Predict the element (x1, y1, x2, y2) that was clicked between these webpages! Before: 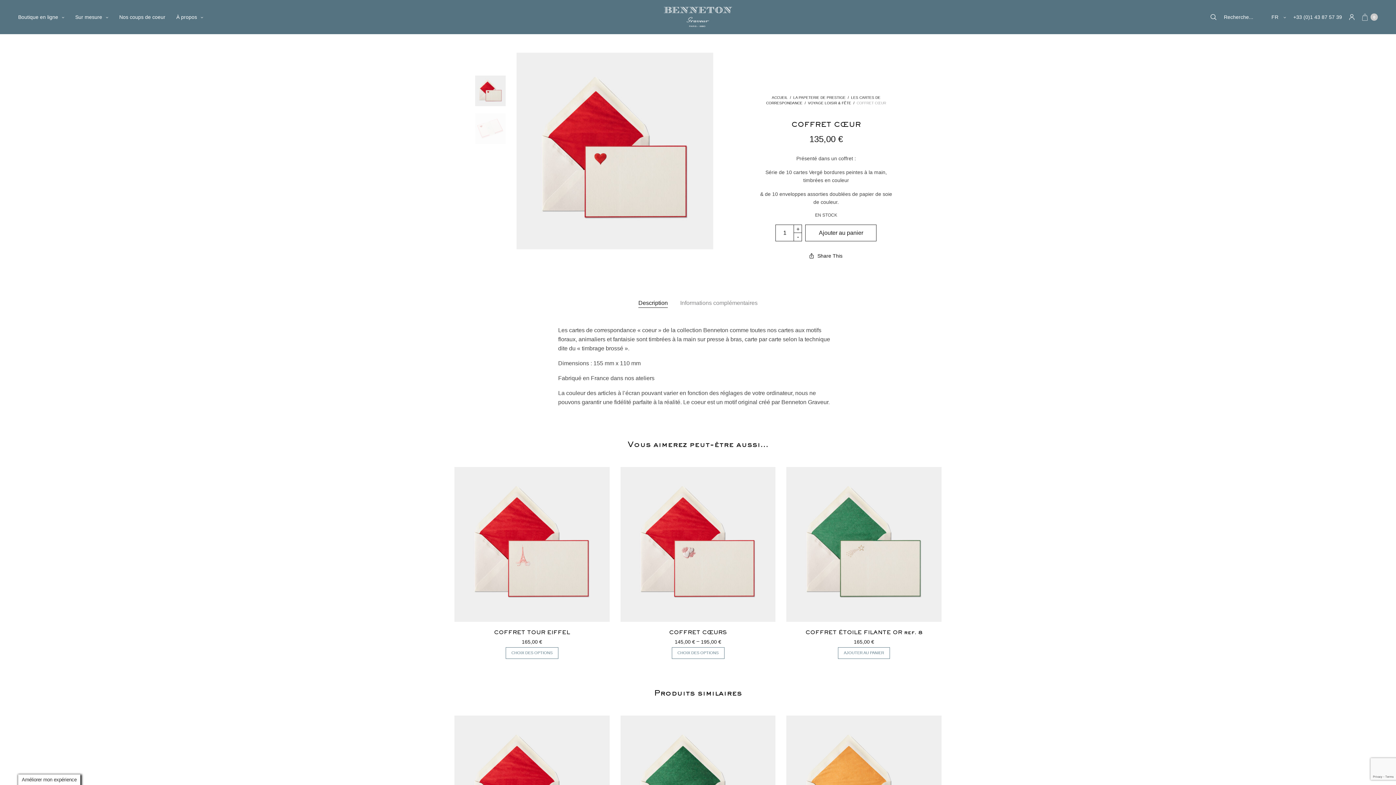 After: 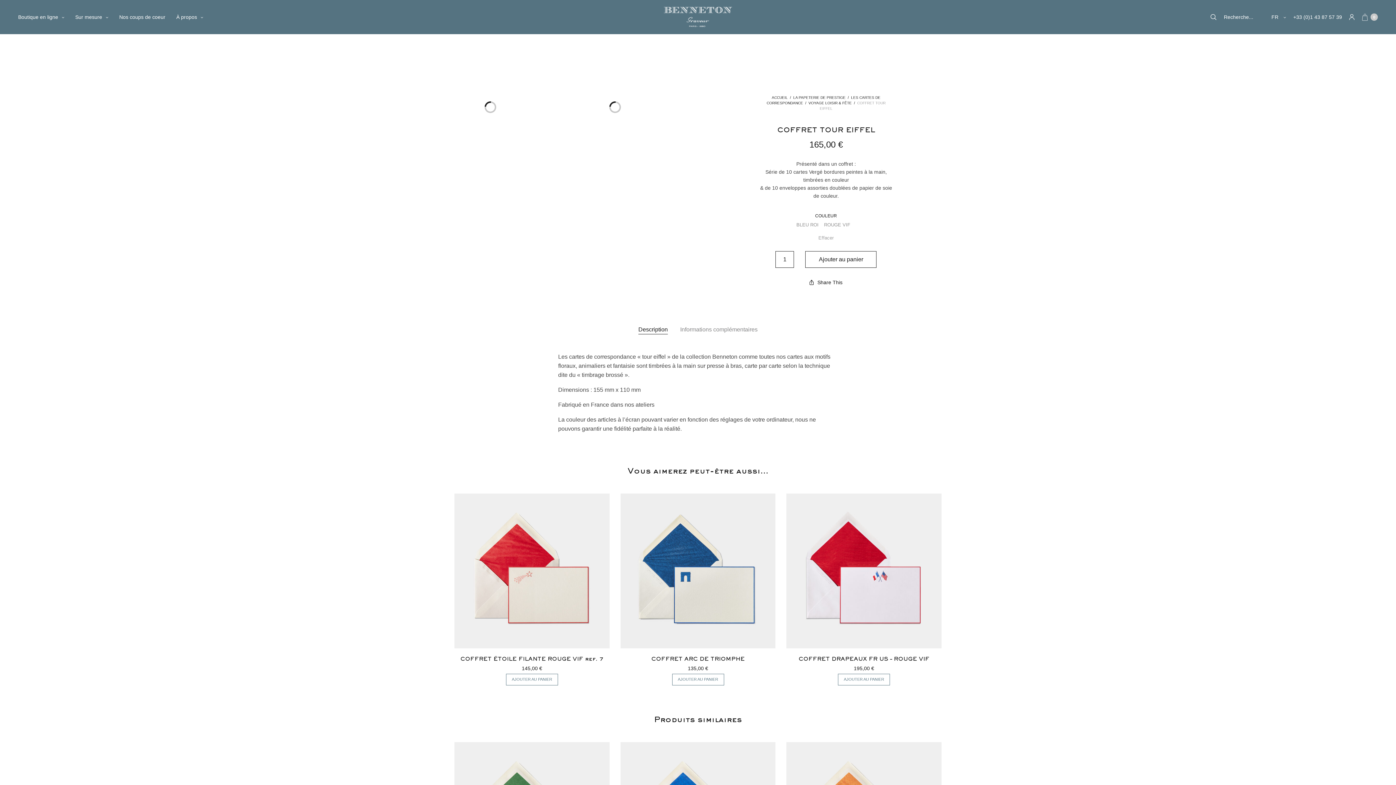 Action: label: Sélectionner les options pour “COFFRET TOUR EIFFEL” bbox: (505, 647, 558, 659)